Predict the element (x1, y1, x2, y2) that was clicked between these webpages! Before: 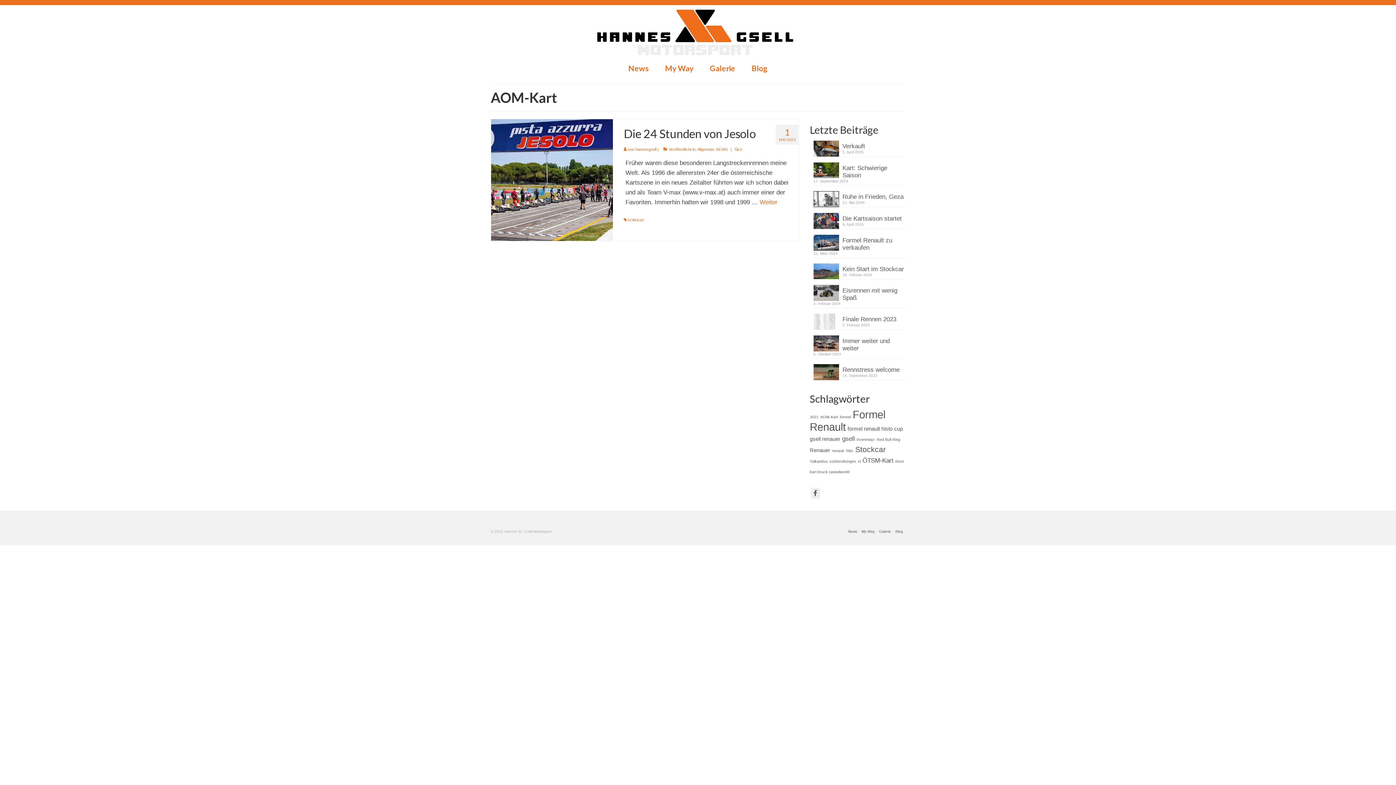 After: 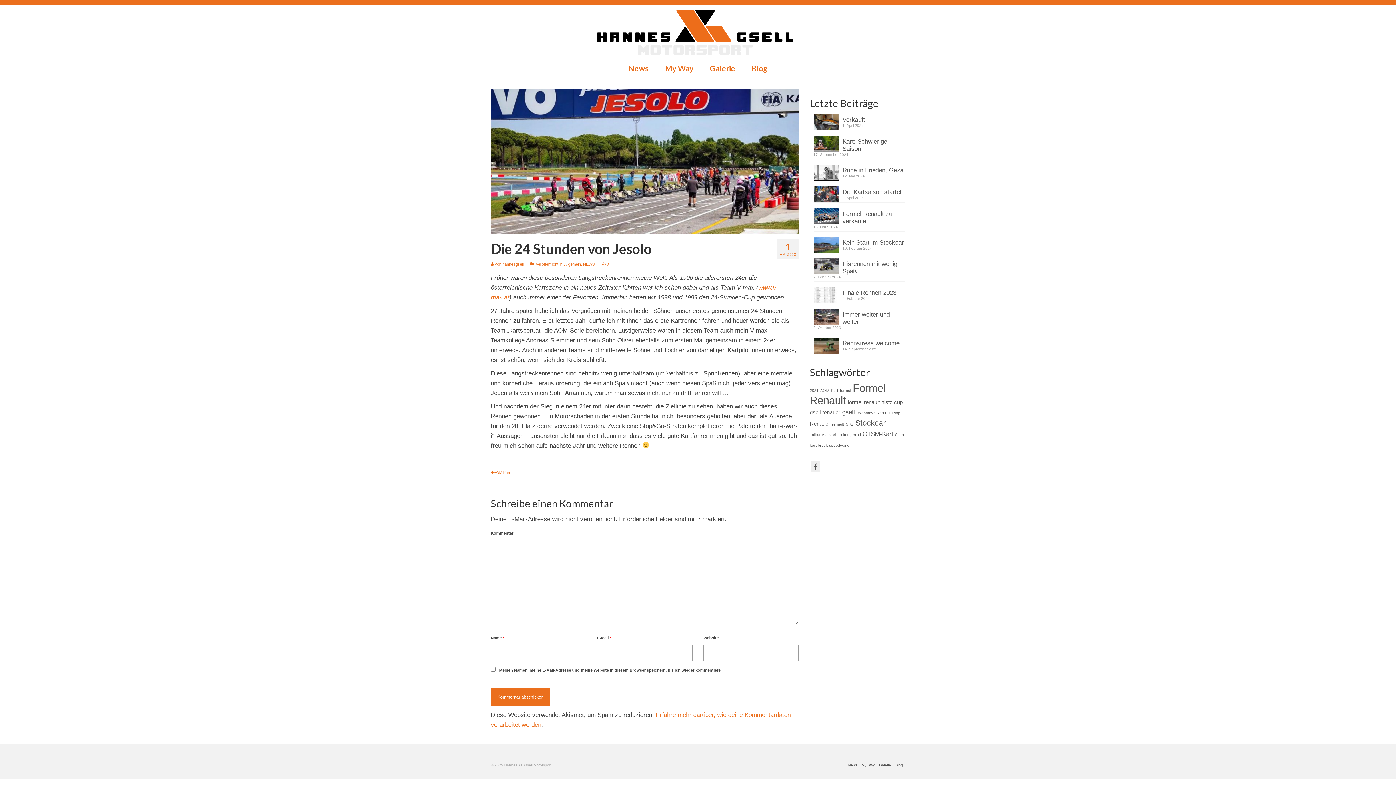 Action: label: Die 24 Stunden von Jesolo bbox: (623, 126, 798, 141)